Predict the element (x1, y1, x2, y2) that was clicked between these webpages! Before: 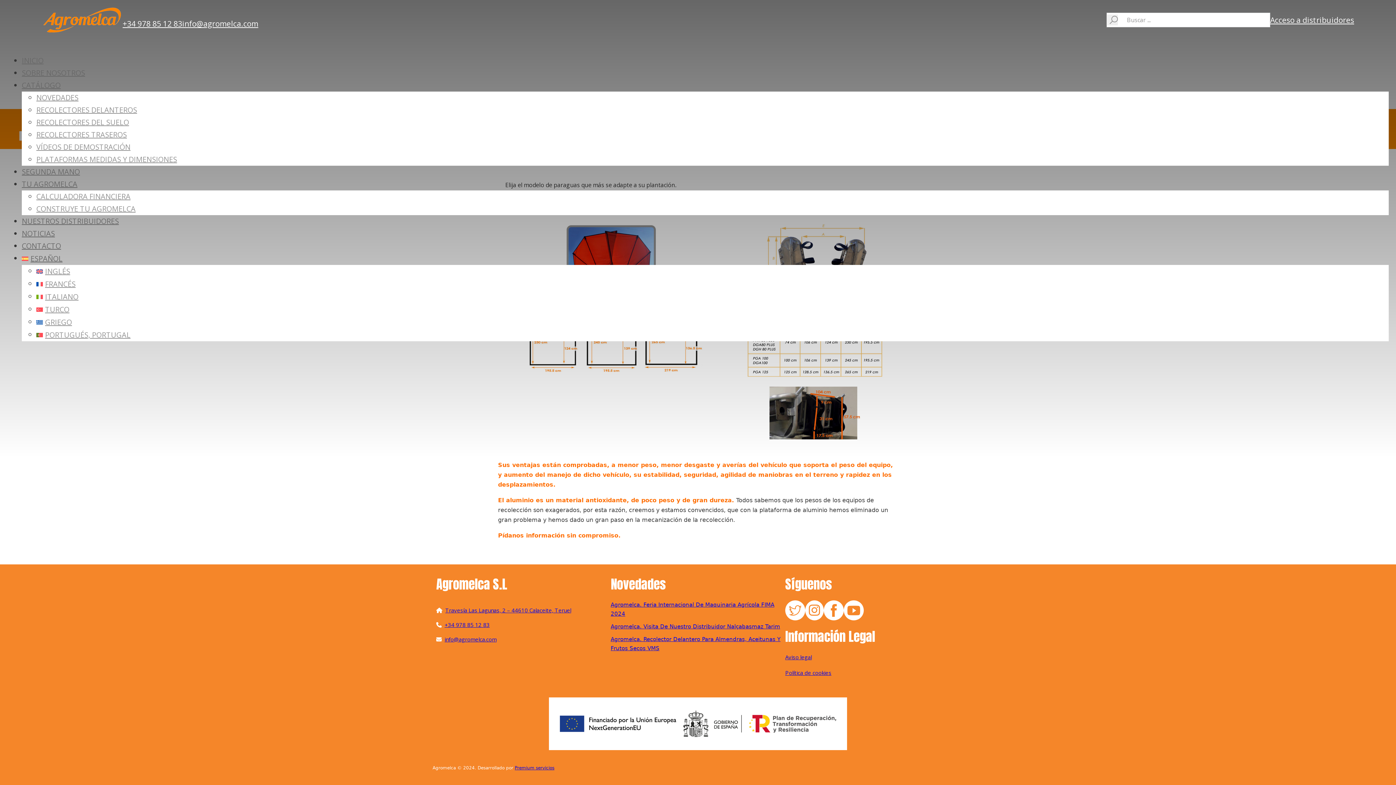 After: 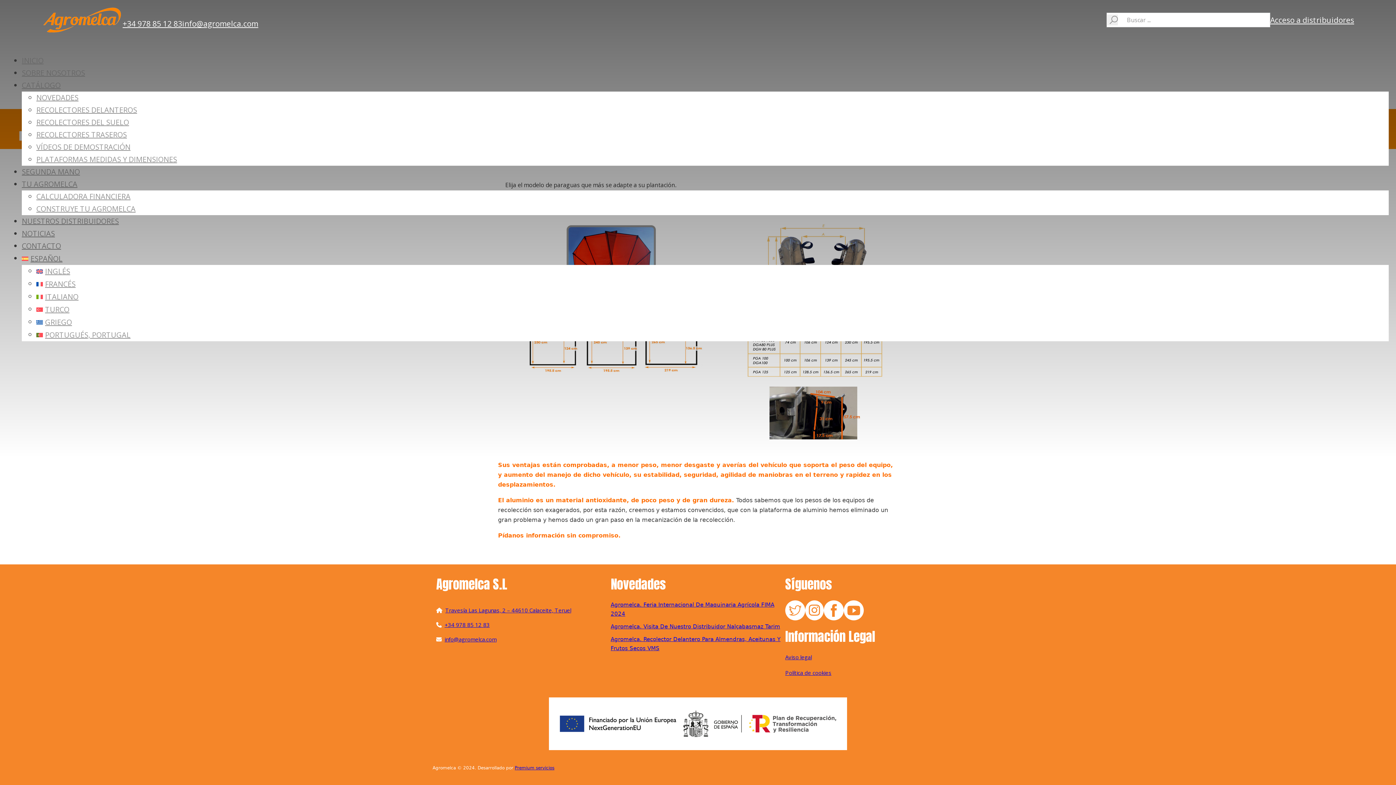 Action: label: info@agromelca.com bbox: (182, 18, 258, 28)